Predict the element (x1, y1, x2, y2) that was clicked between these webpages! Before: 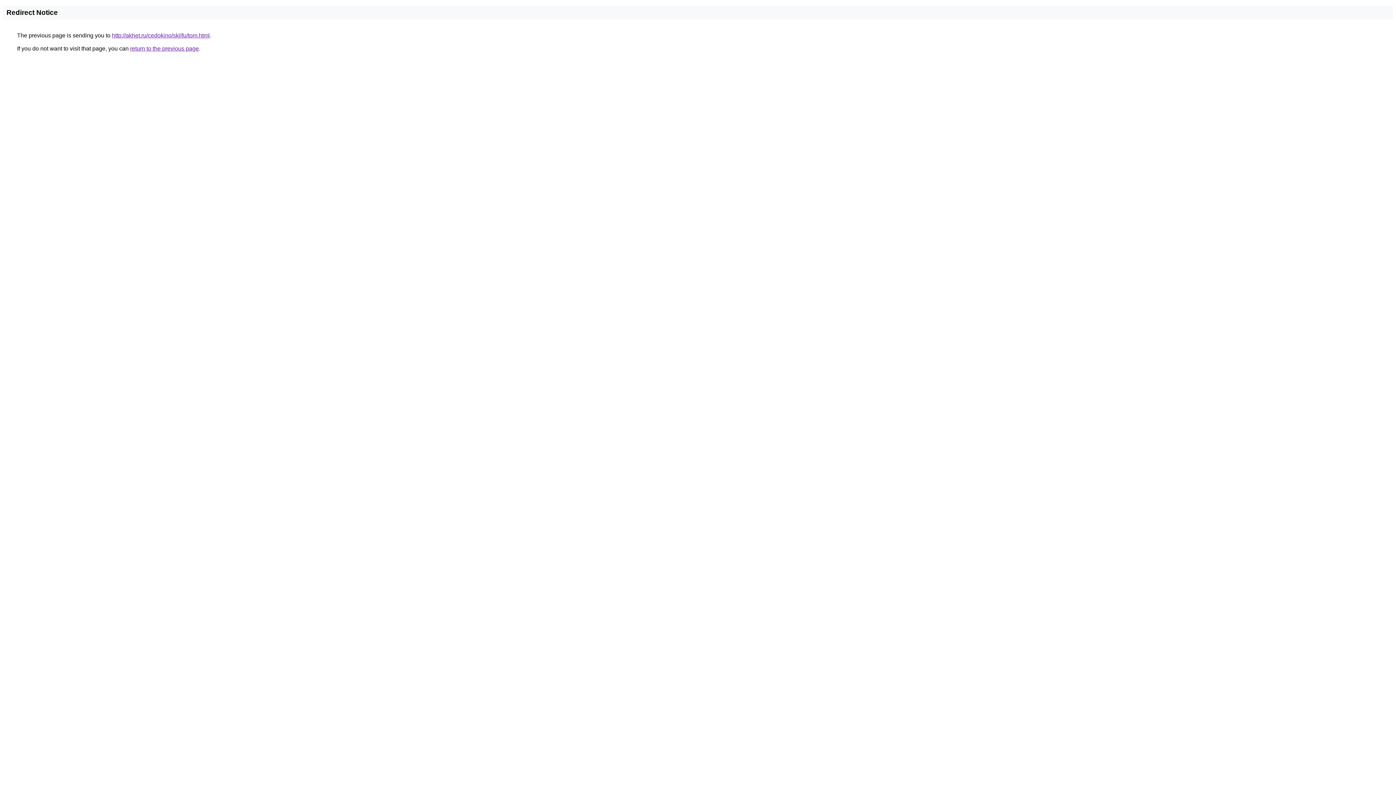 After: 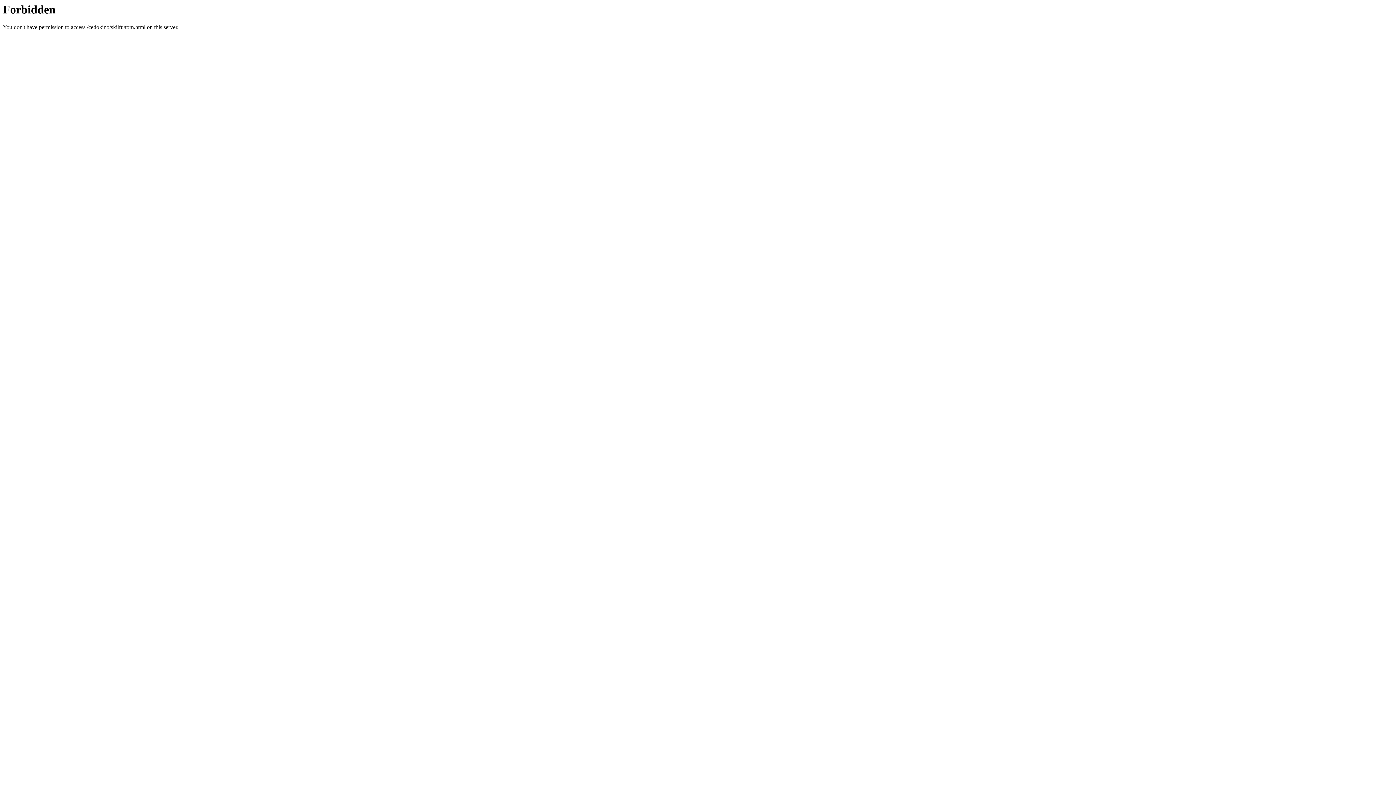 Action: label: http://akhet.ru/cedokino/skilfu/tom.html bbox: (112, 32, 209, 38)